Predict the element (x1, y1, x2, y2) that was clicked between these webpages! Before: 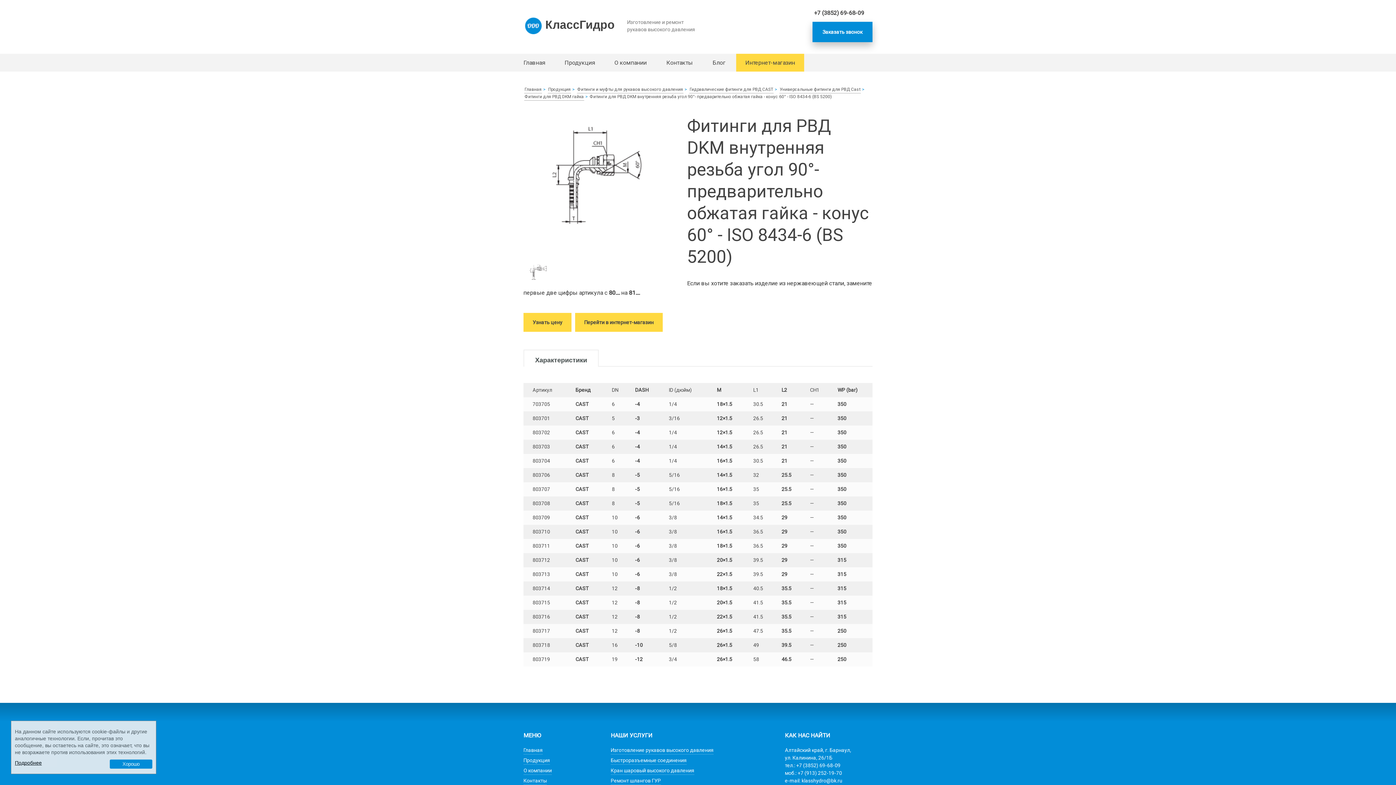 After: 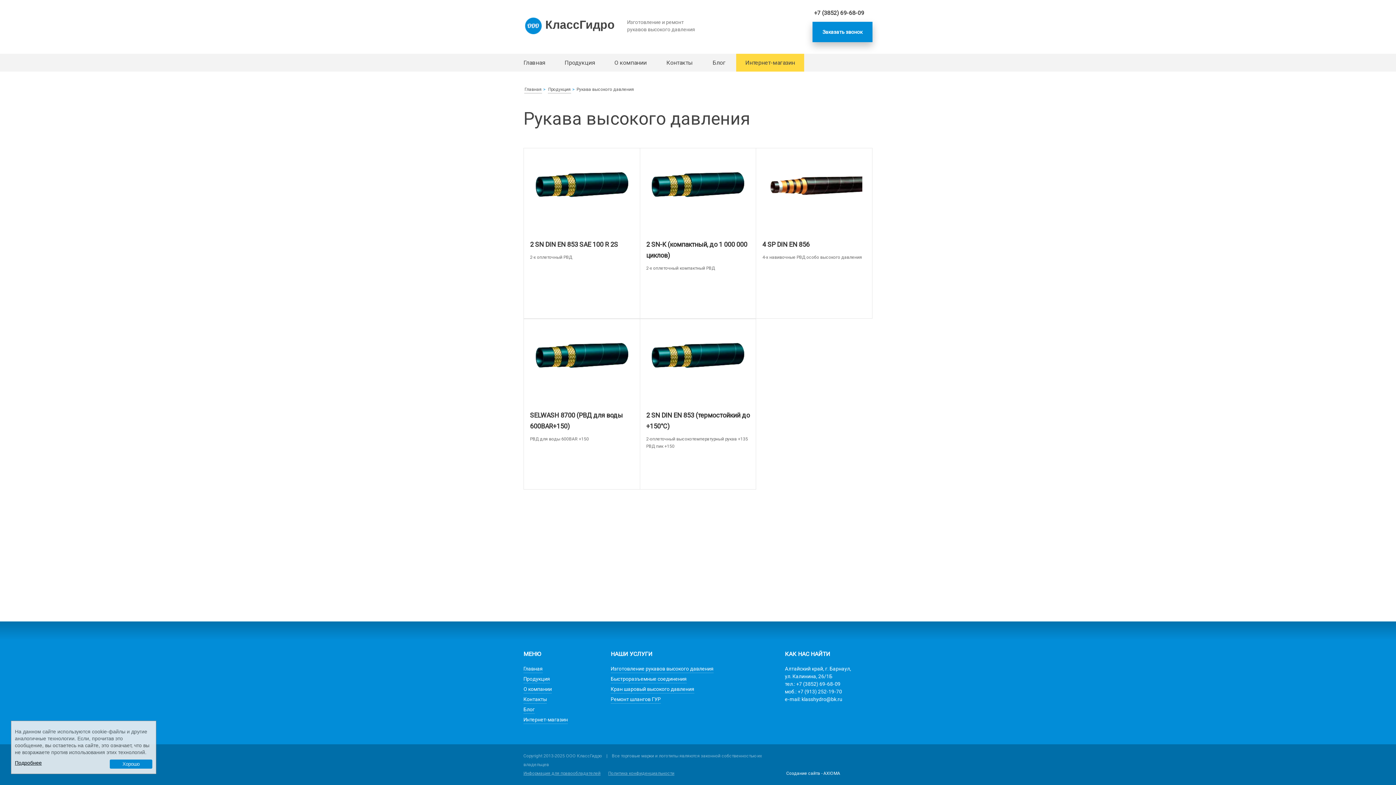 Action: bbox: (610, 746, 713, 754) label: Изготовление рукавов высокого давления